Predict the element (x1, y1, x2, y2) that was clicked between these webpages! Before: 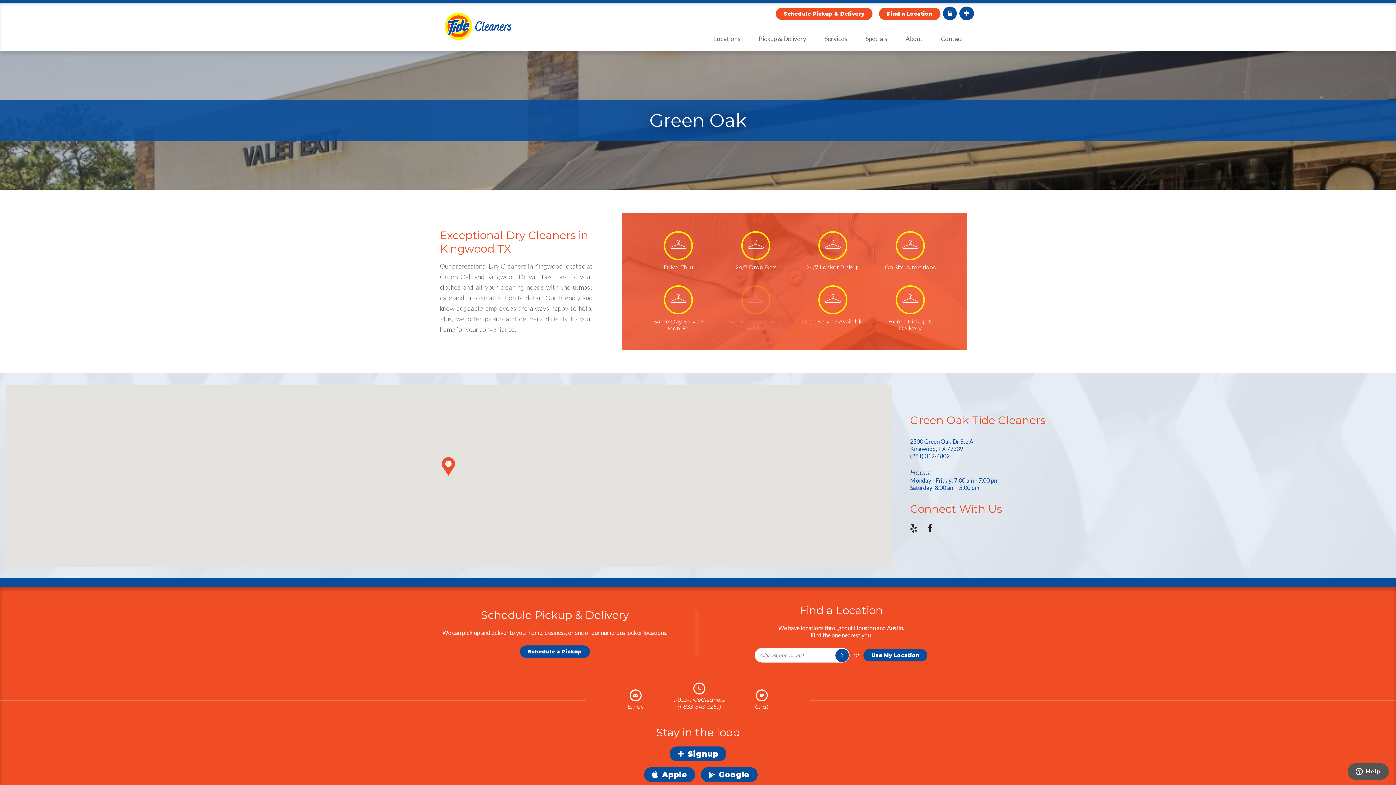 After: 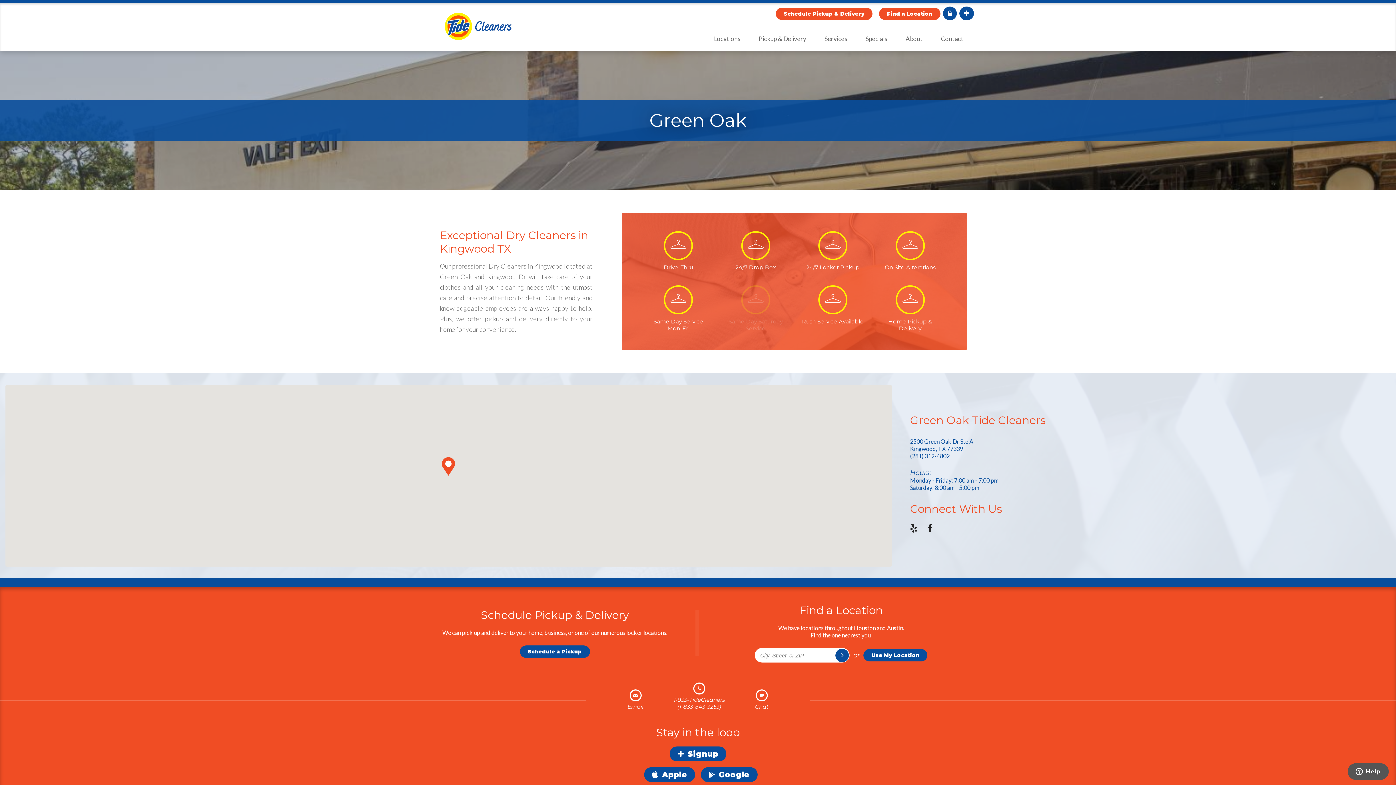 Action: bbox: (927, 521, 942, 535)